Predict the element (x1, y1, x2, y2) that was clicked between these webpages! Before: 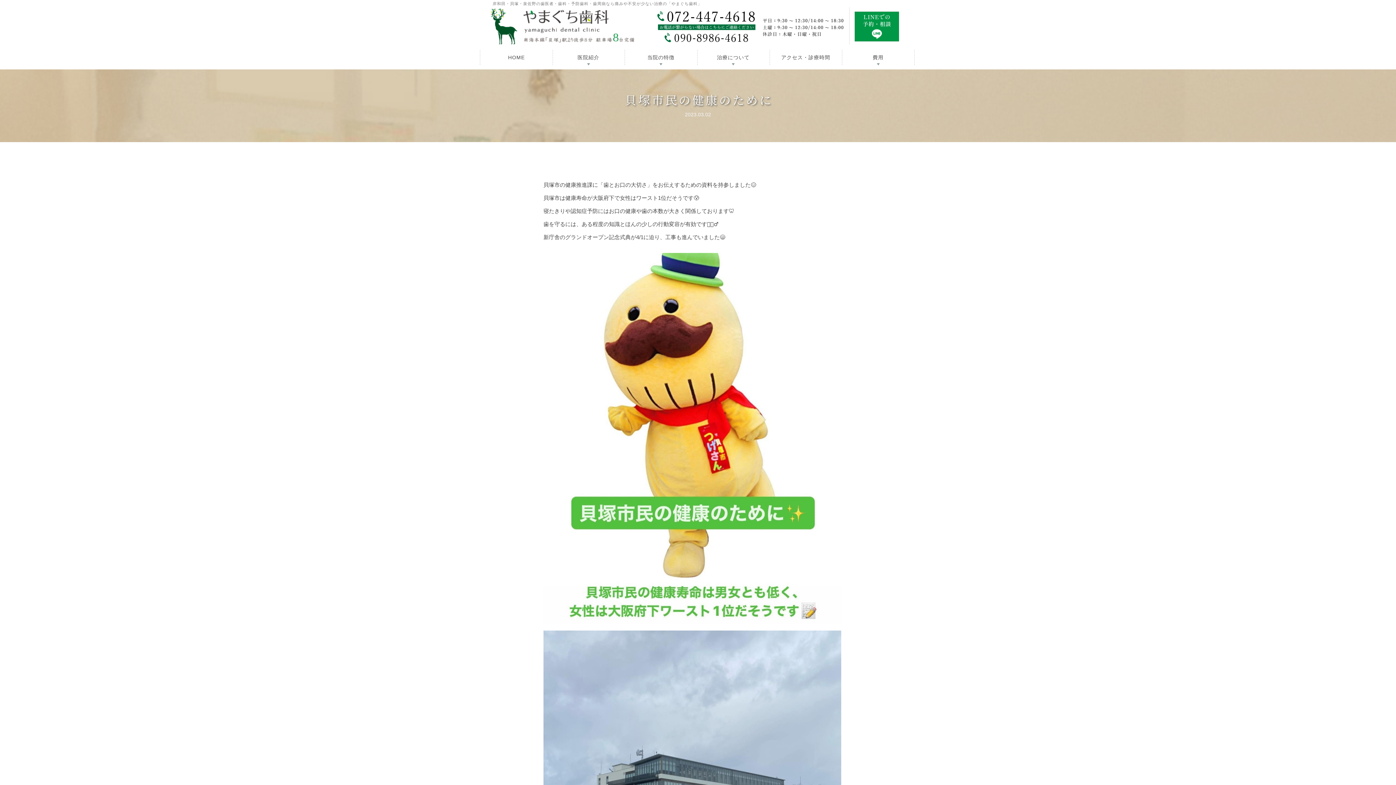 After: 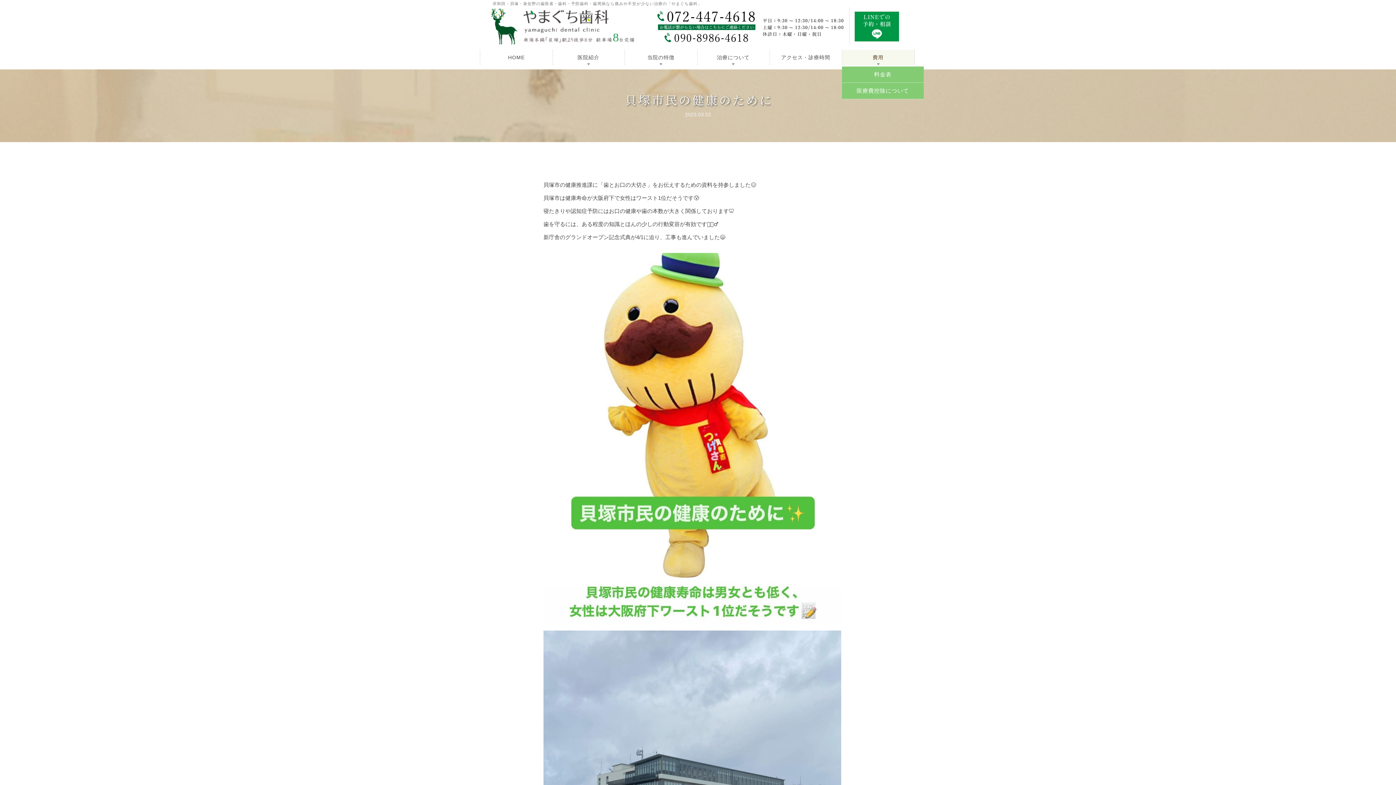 Action: label: 費用 bbox: (842, 49, 914, 65)